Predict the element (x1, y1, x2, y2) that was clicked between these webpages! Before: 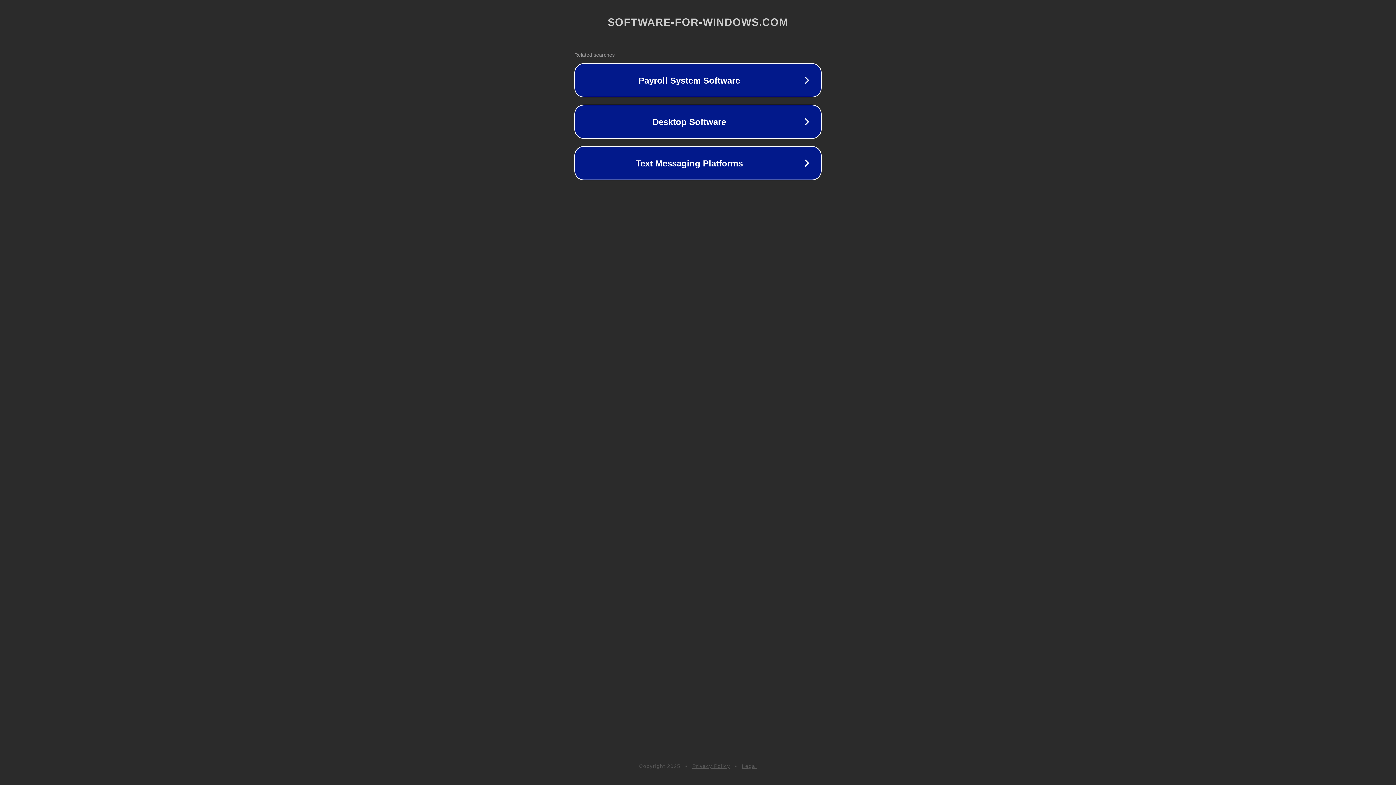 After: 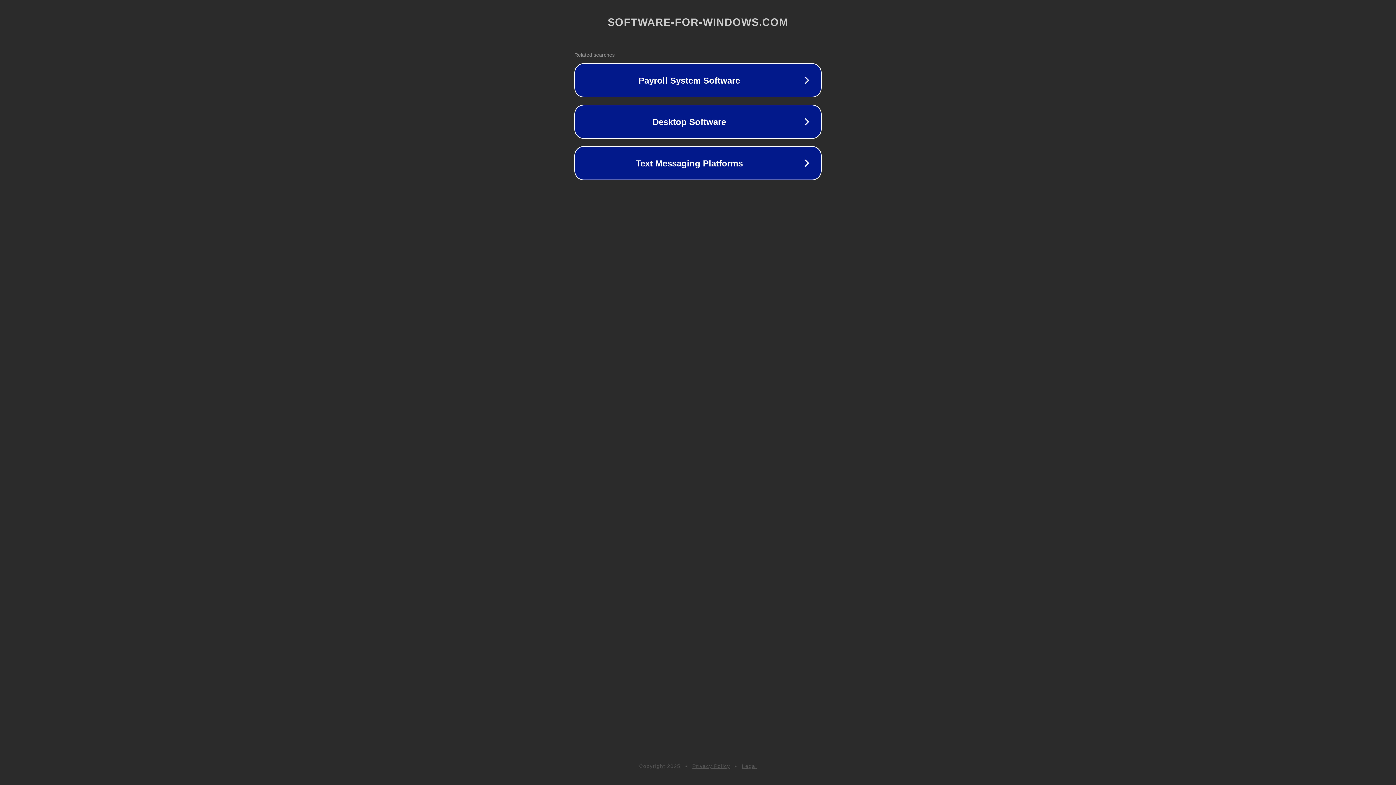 Action: label: Privacy Policy bbox: (692, 763, 730, 769)